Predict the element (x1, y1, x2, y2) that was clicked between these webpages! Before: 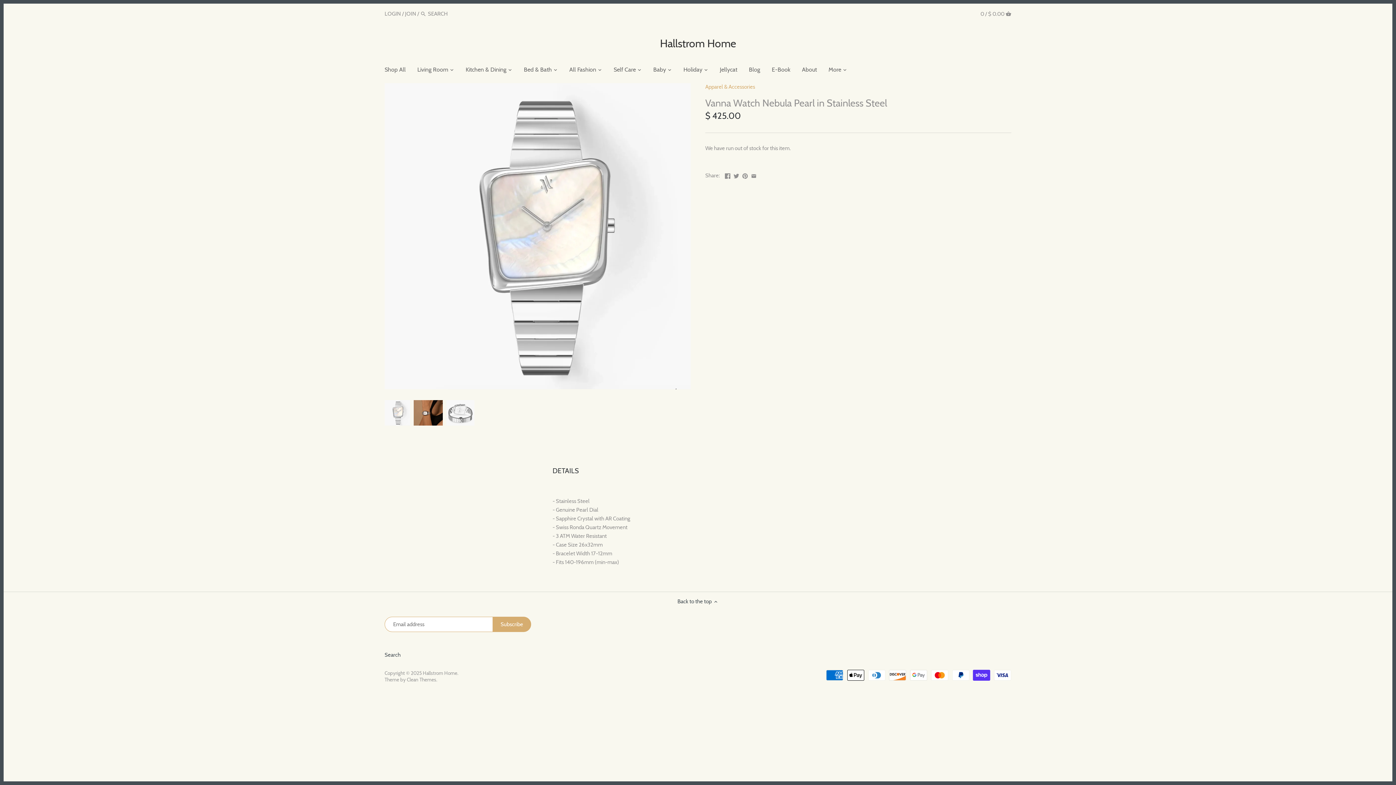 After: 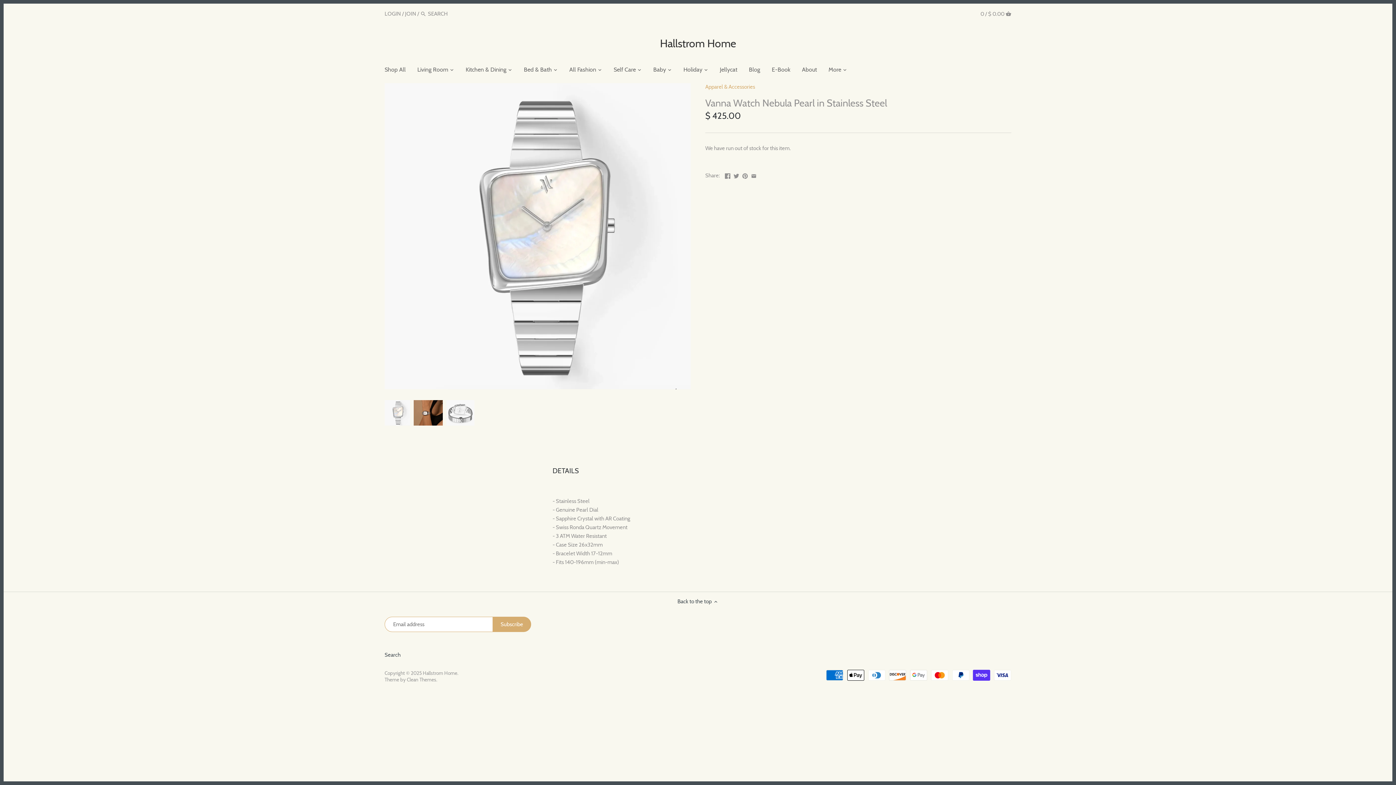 Action: bbox: (384, 400, 410, 425)